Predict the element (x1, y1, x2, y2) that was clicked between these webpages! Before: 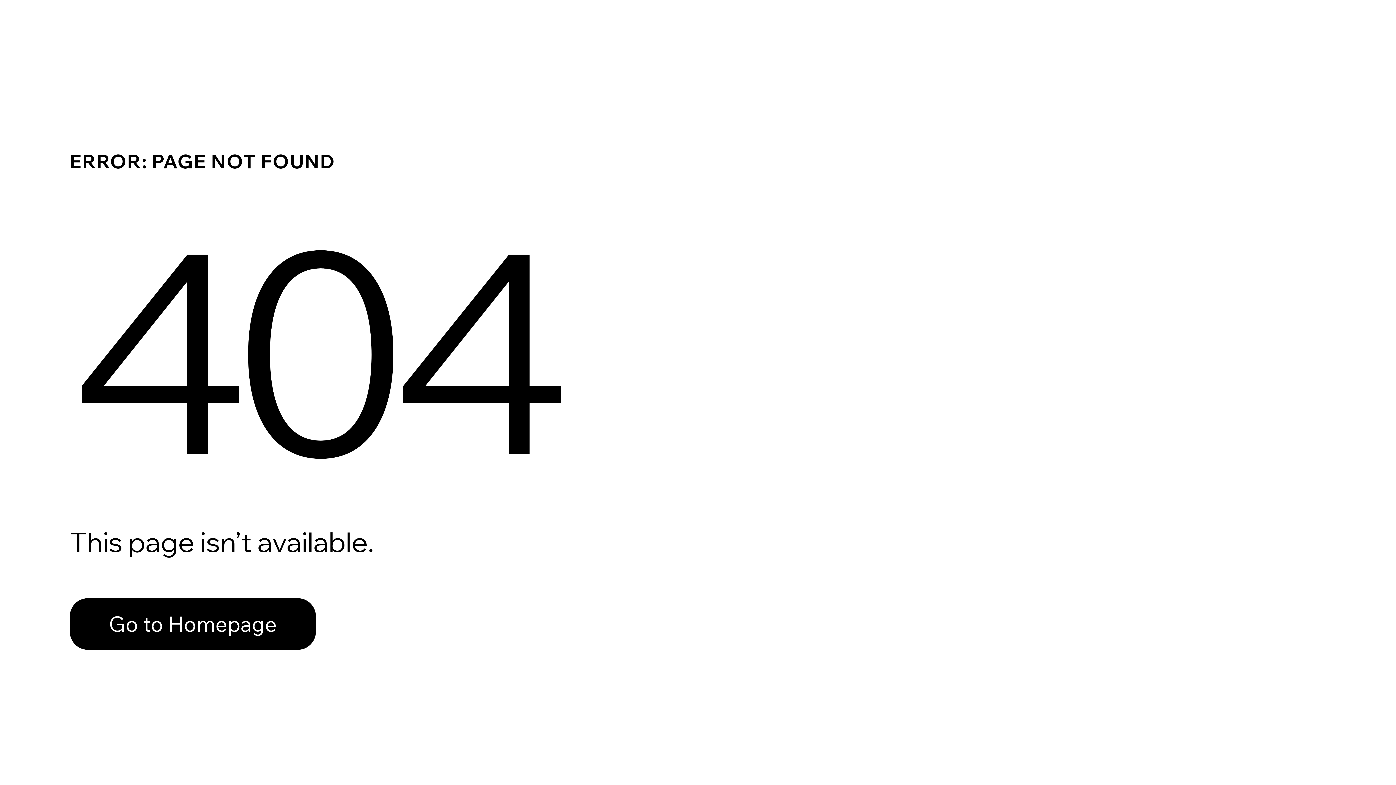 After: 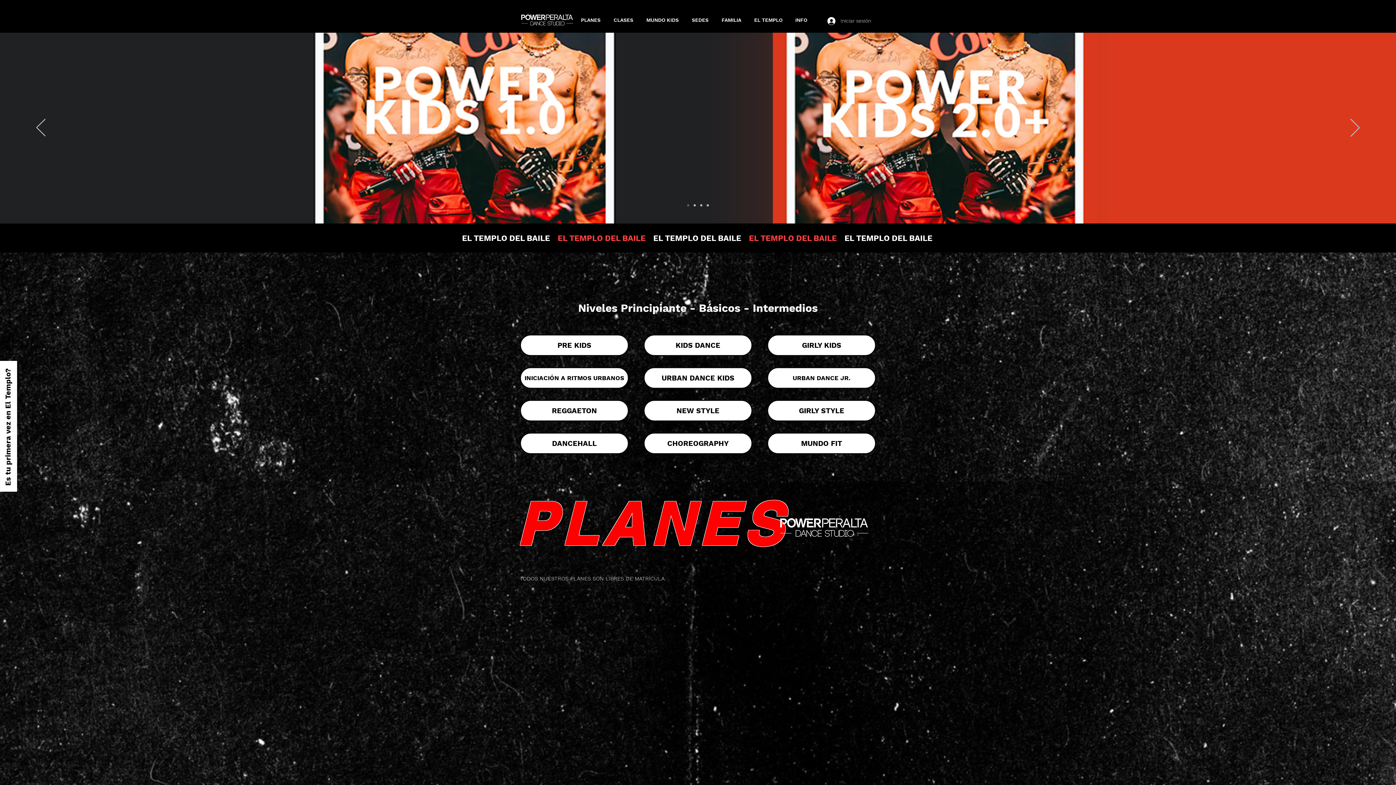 Action: label: Go to Homepage bbox: (69, 582, 768, 659)